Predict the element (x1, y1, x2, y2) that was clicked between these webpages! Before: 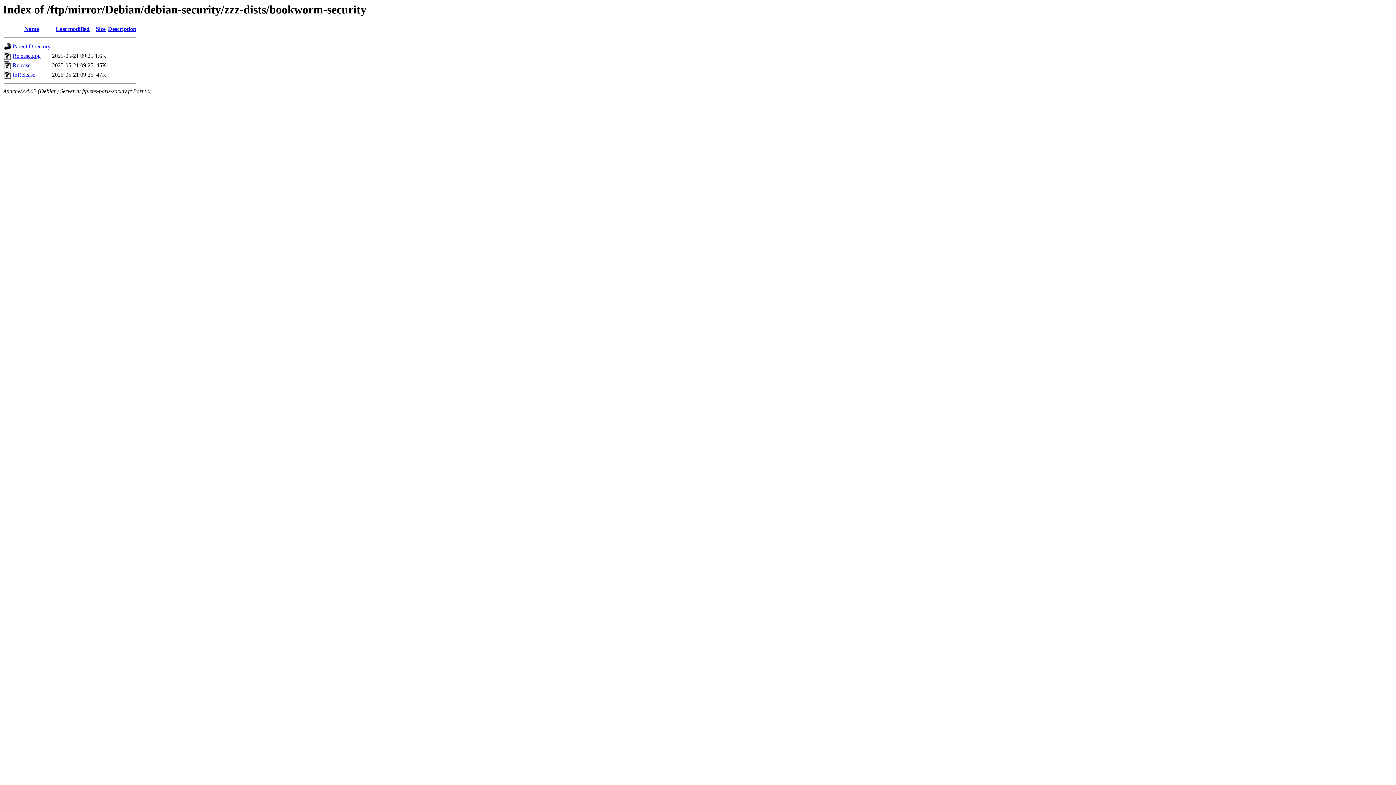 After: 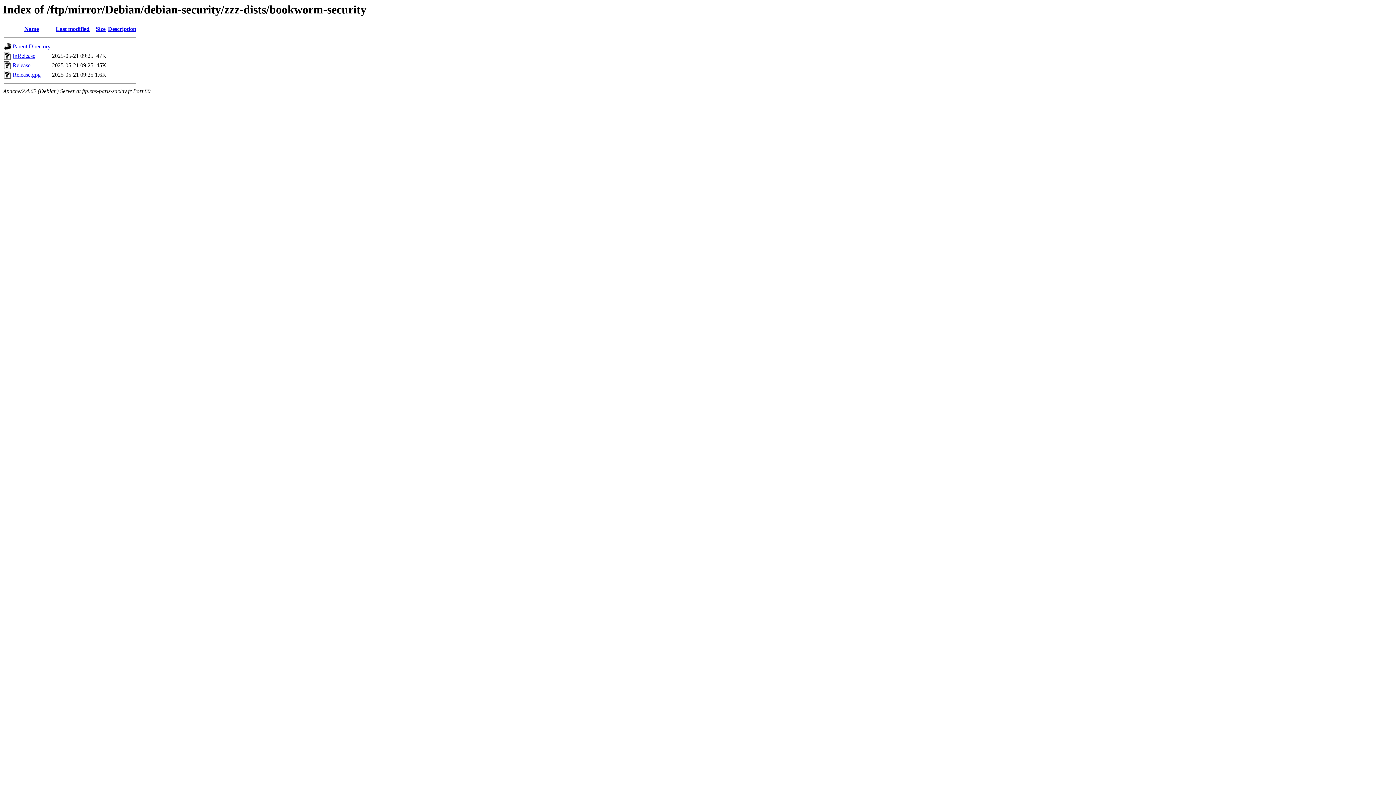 Action: label: Description bbox: (108, 25, 136, 32)